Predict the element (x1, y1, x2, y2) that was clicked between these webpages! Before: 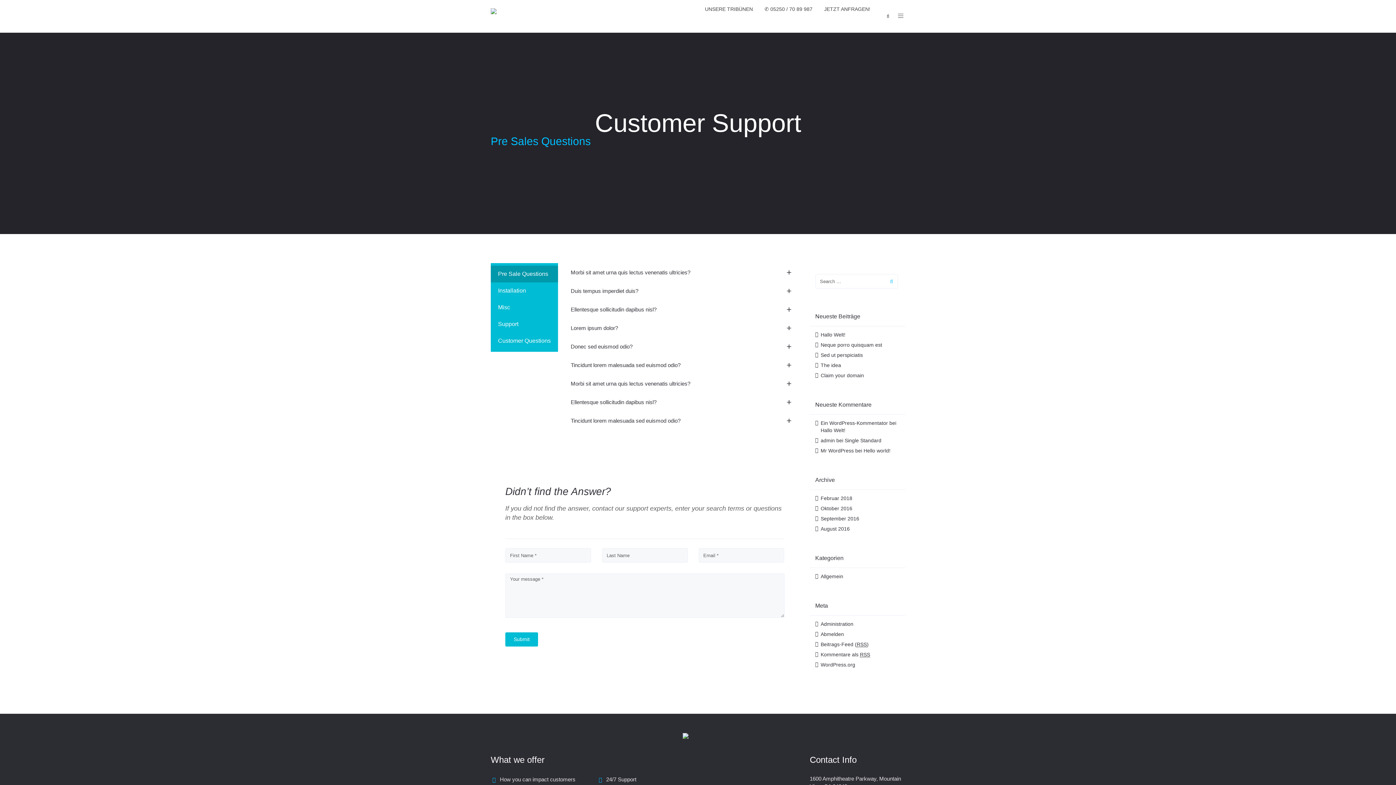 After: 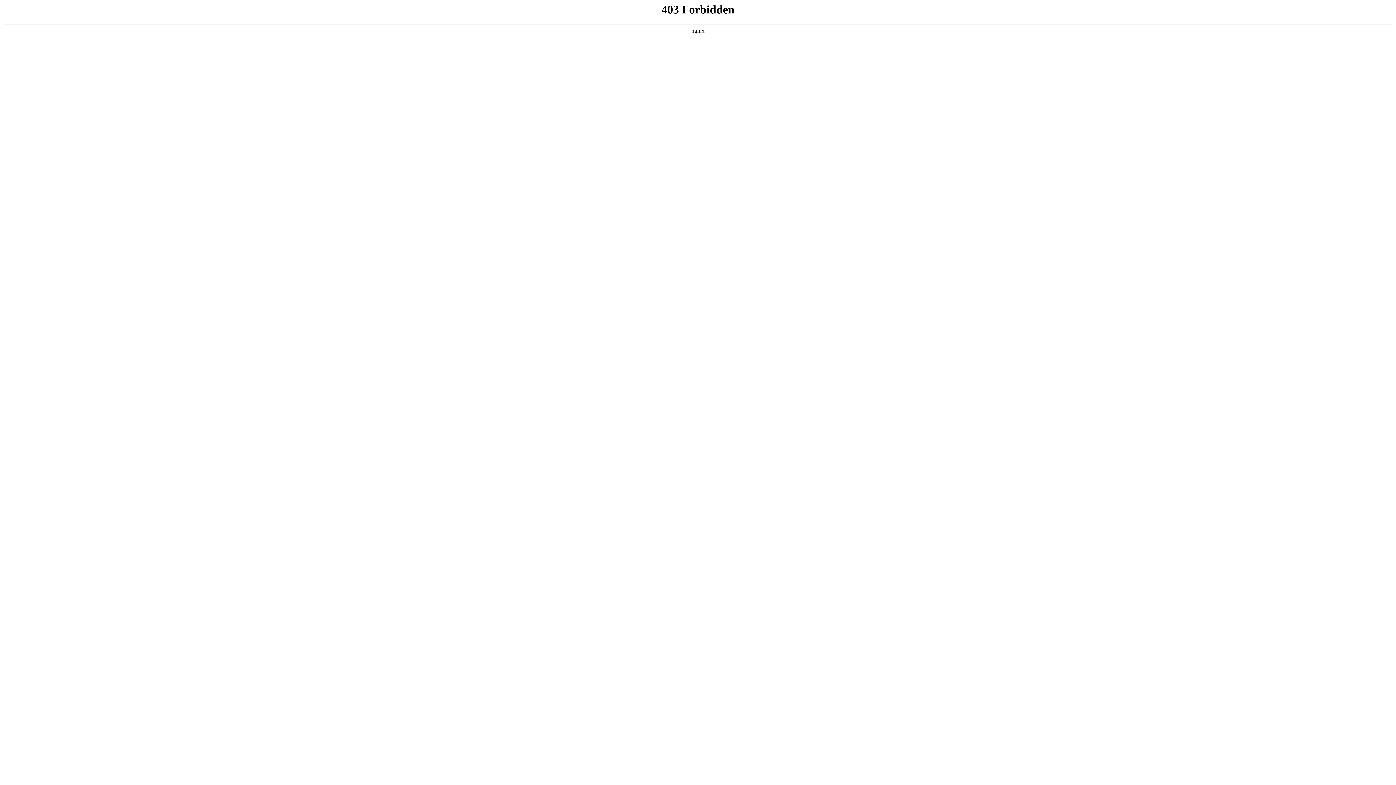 Action: label: Ein WordPress-Kommentator bbox: (820, 420, 888, 426)